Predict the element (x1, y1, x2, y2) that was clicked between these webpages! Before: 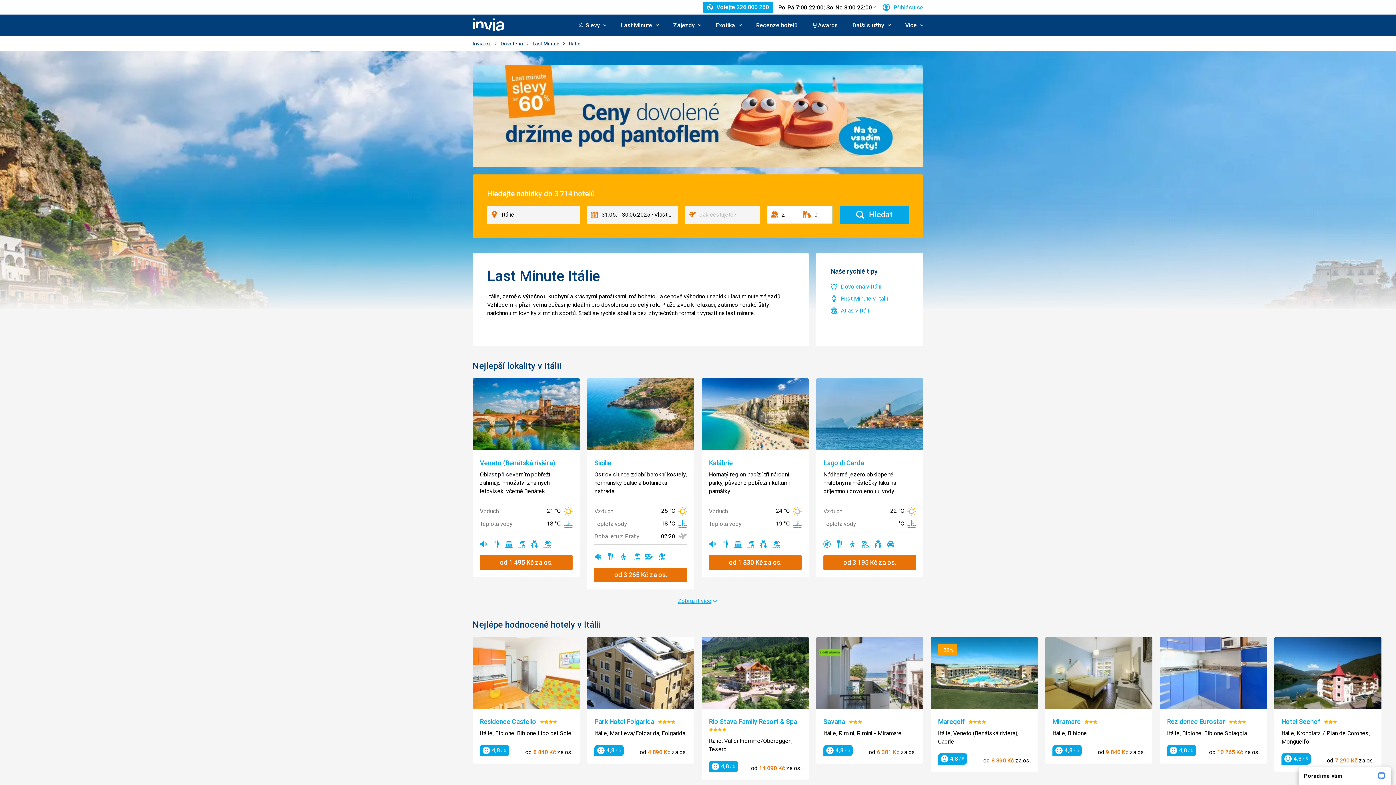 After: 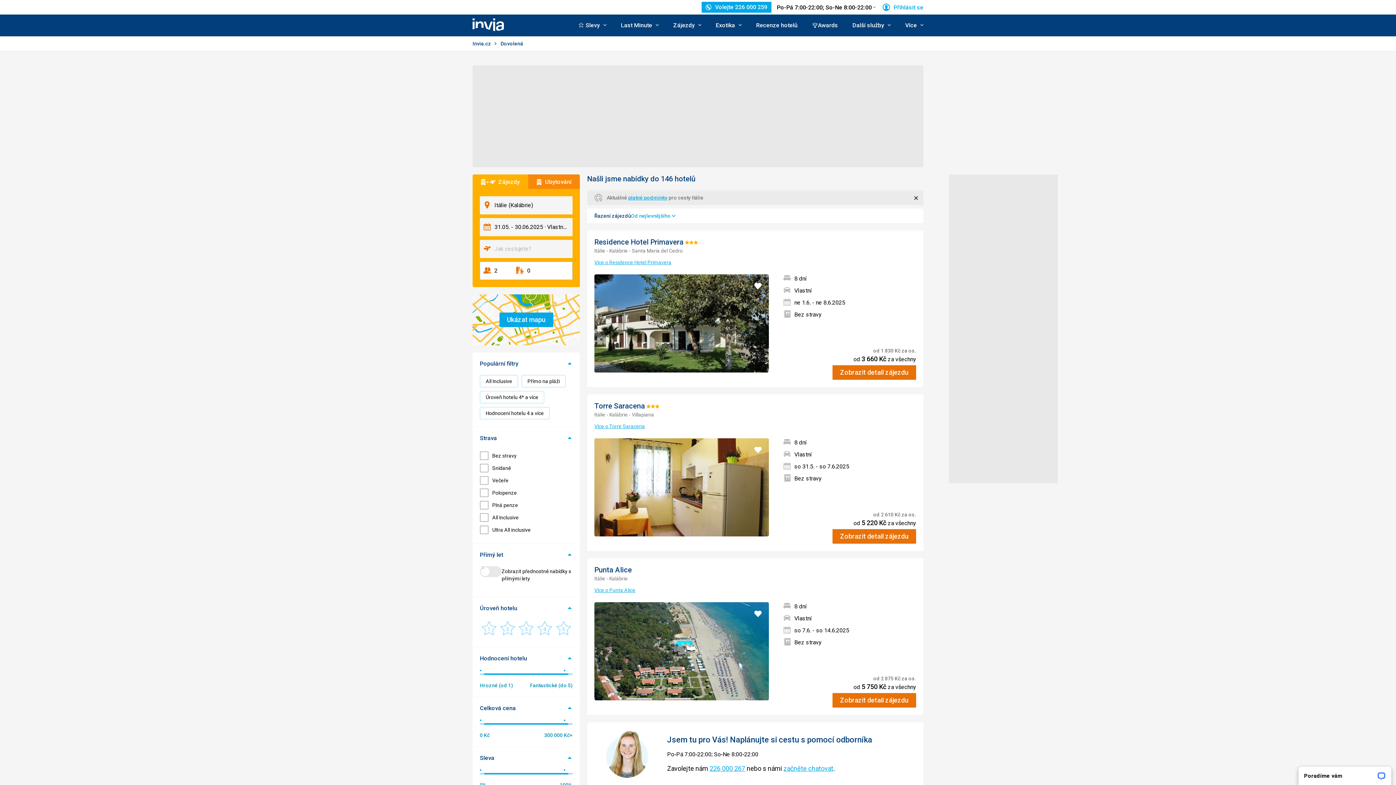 Action: bbox: (709, 555, 801, 570) label: od 1 830 Kč za os.